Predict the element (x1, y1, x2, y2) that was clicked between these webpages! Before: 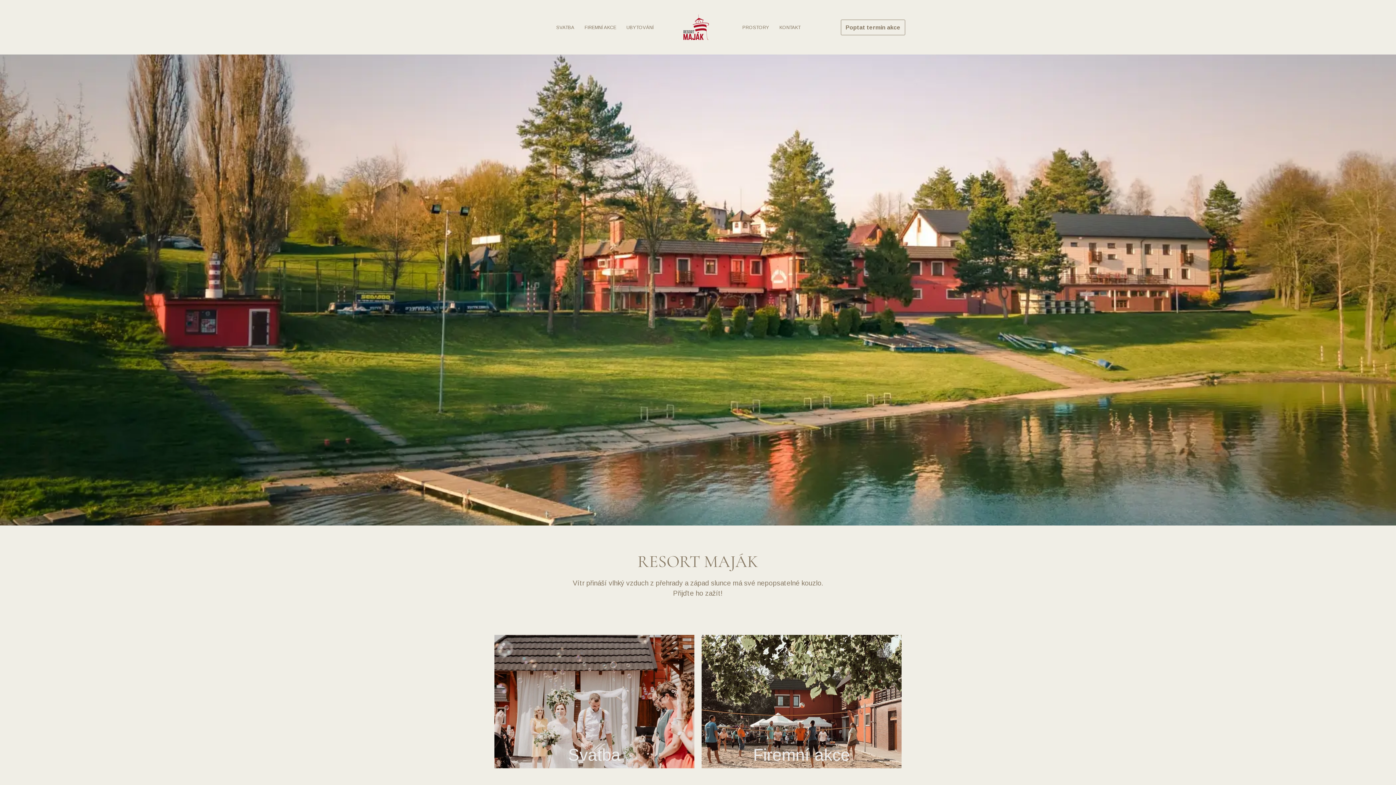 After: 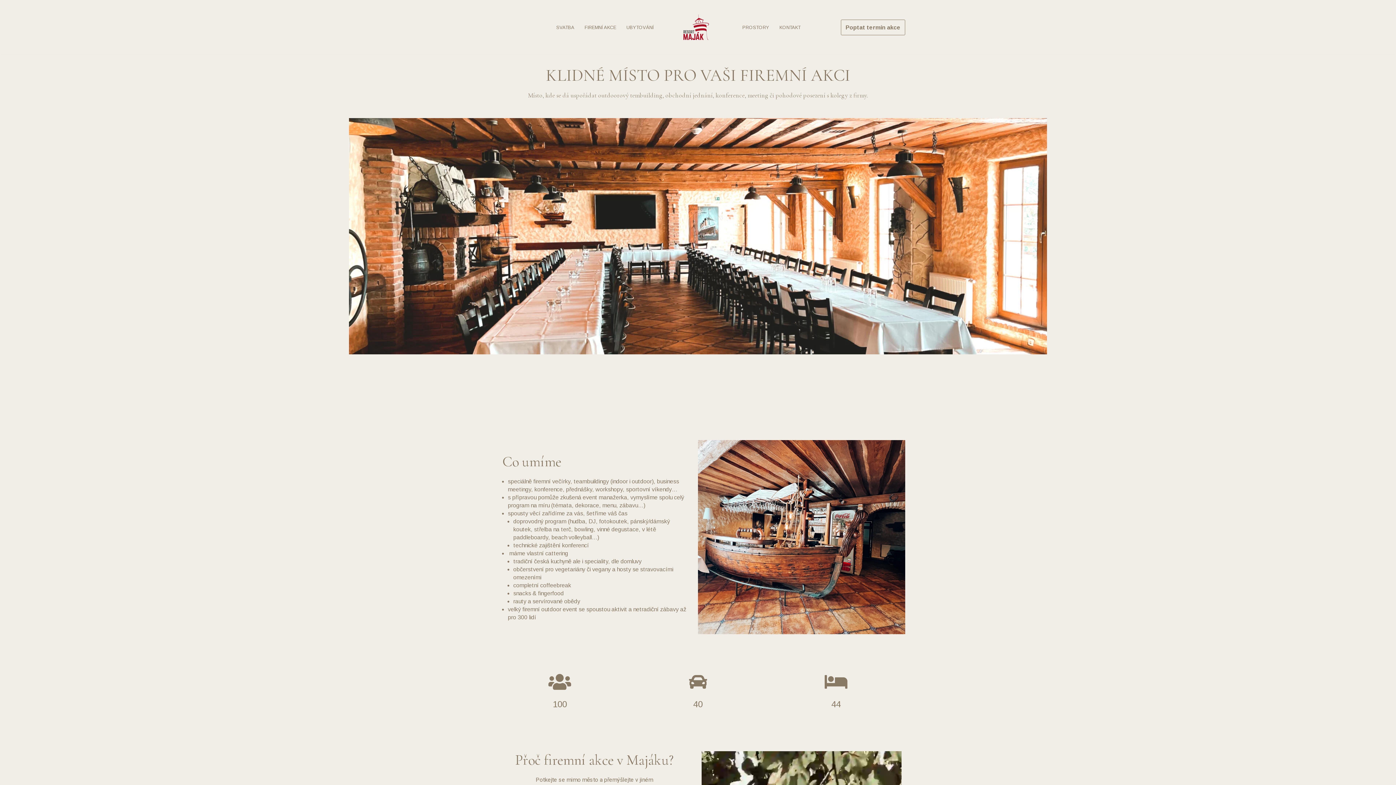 Action: bbox: (701, 635, 901, 768)